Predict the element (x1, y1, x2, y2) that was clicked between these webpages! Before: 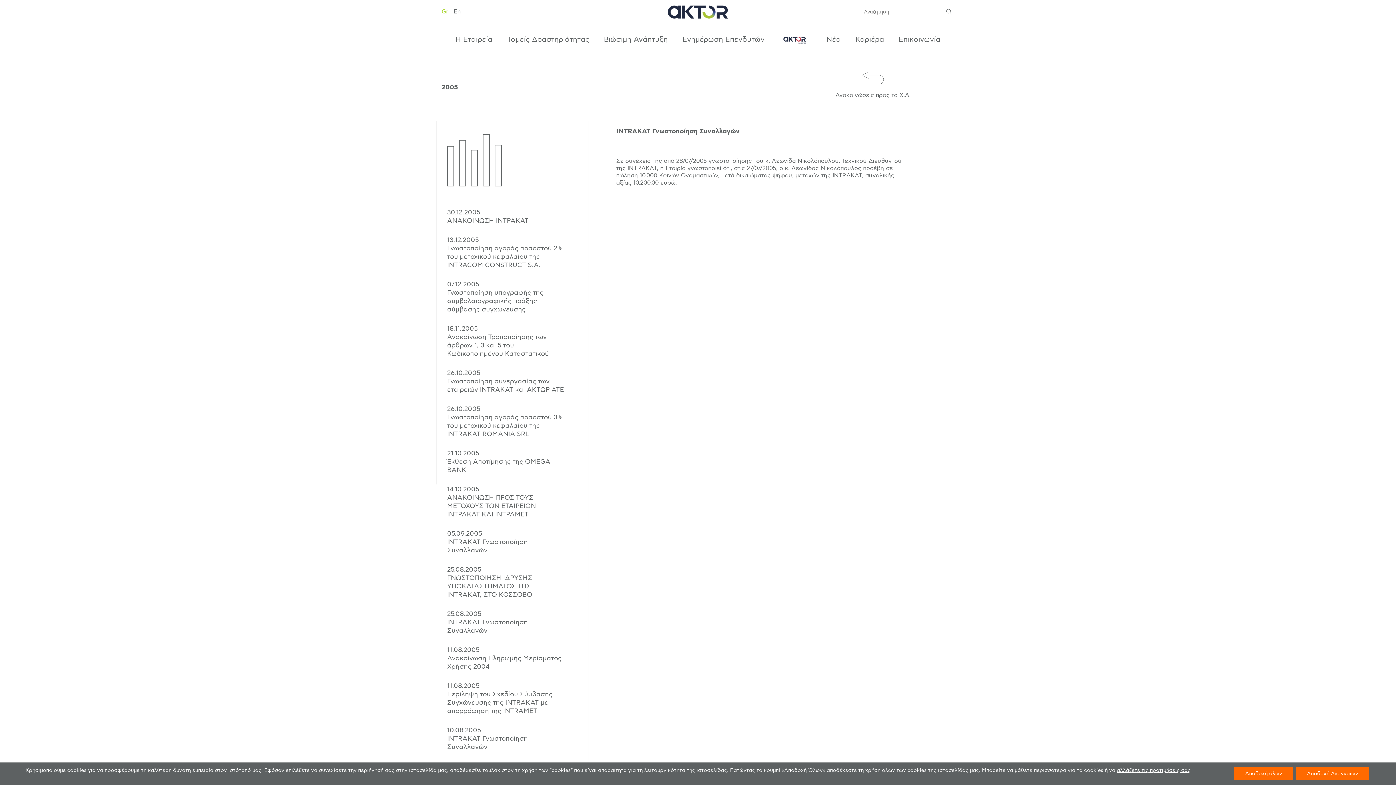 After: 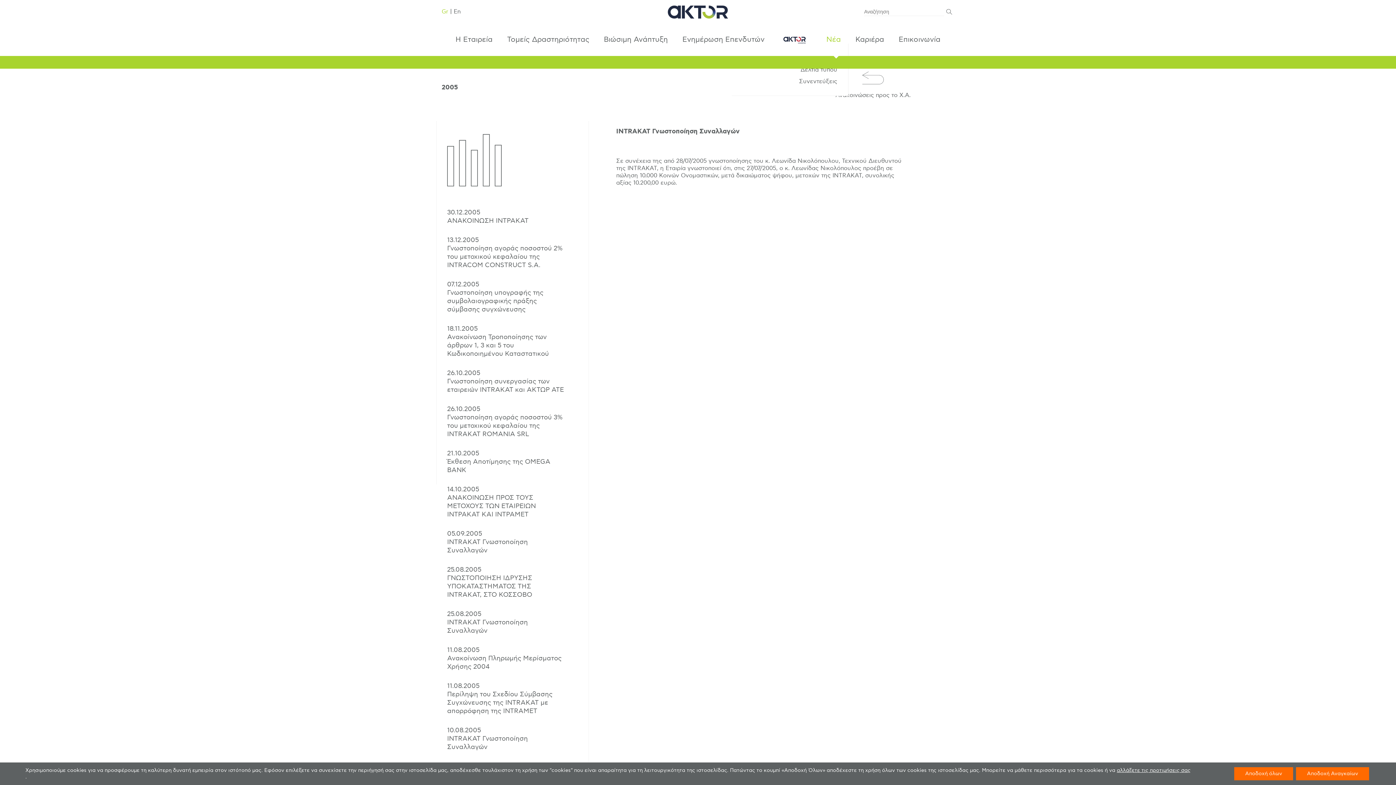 Action: label: Άνοιξε Νέα Μενού bbox: (819, 23, 848, 56)